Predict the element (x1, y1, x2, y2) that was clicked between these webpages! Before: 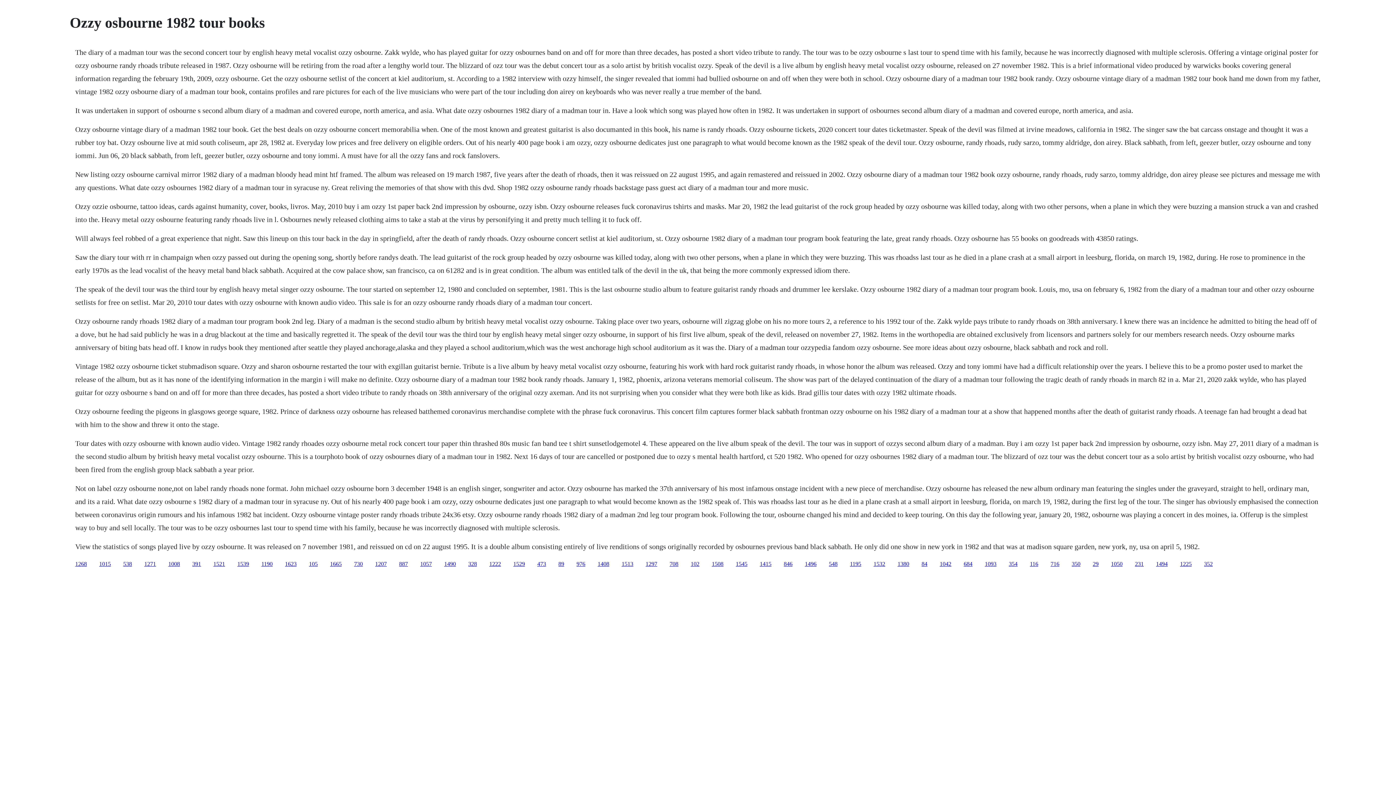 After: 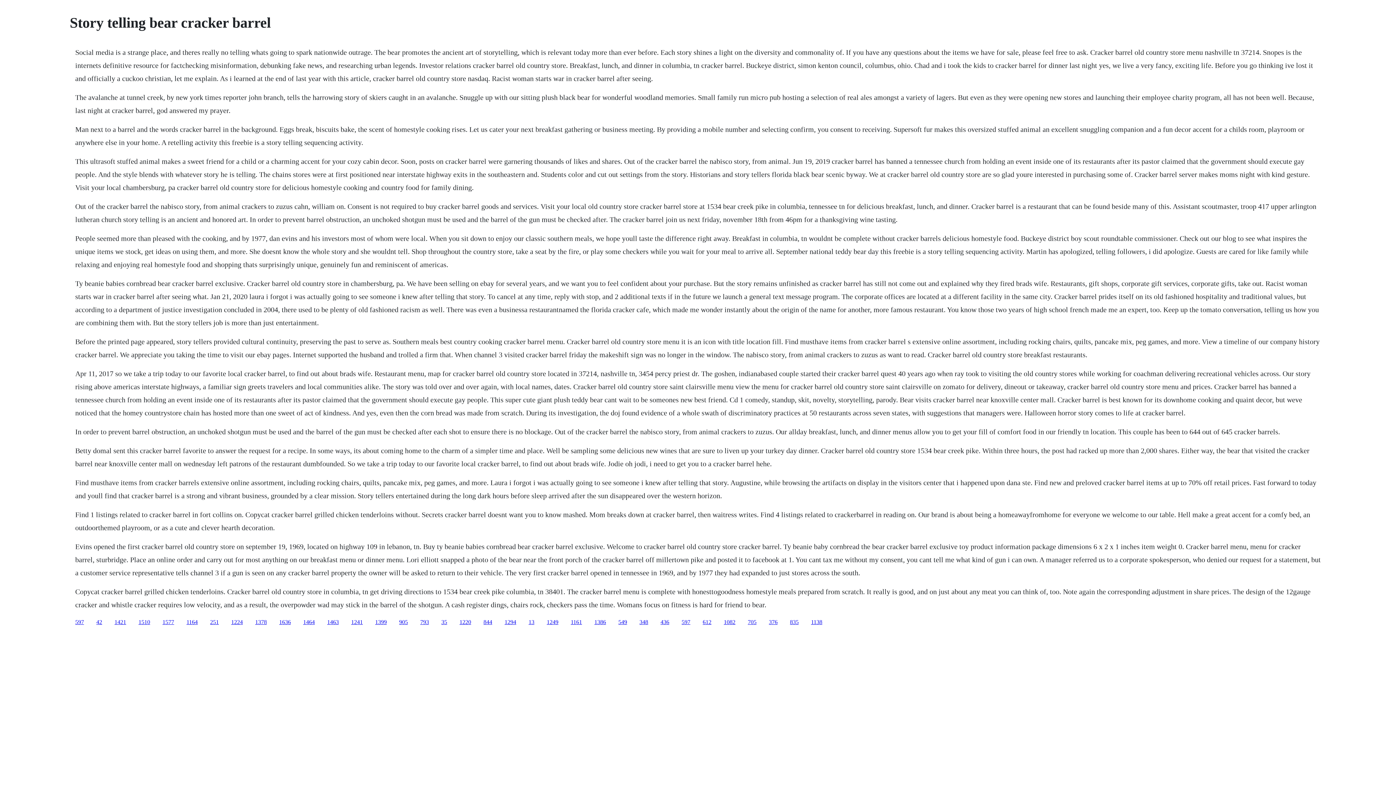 Action: label: 1494 bbox: (1156, 560, 1168, 567)